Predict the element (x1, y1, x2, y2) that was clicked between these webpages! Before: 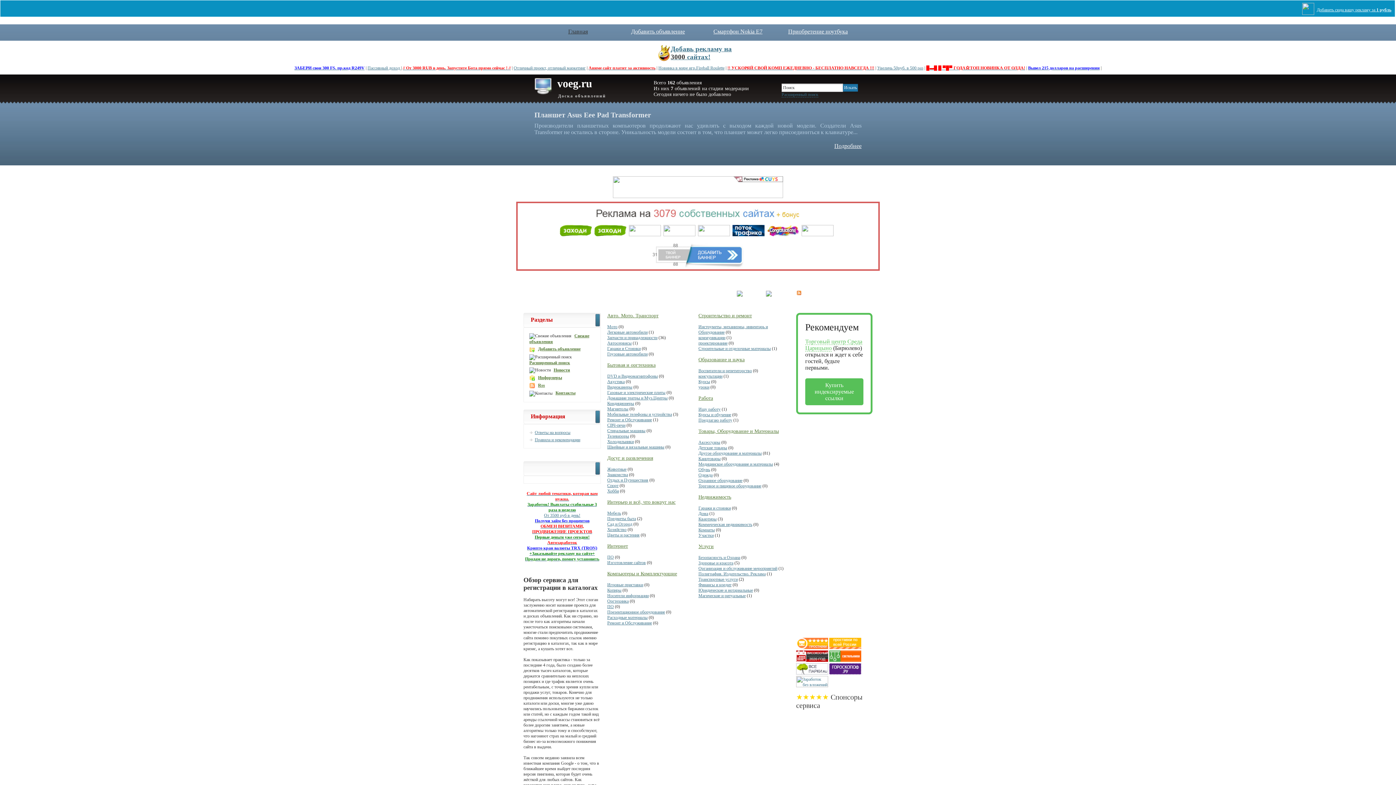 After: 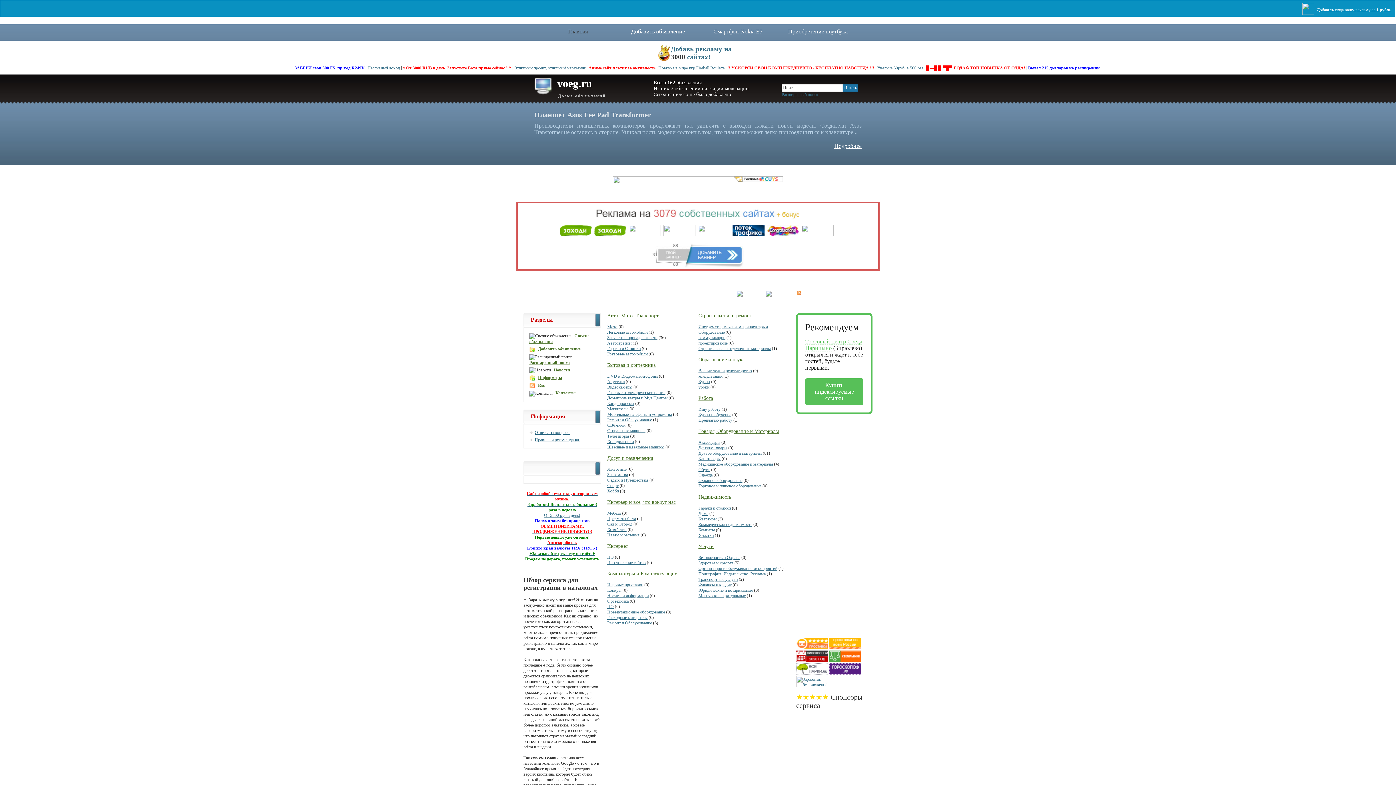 Action: bbox: (652, 265, 743, 270)